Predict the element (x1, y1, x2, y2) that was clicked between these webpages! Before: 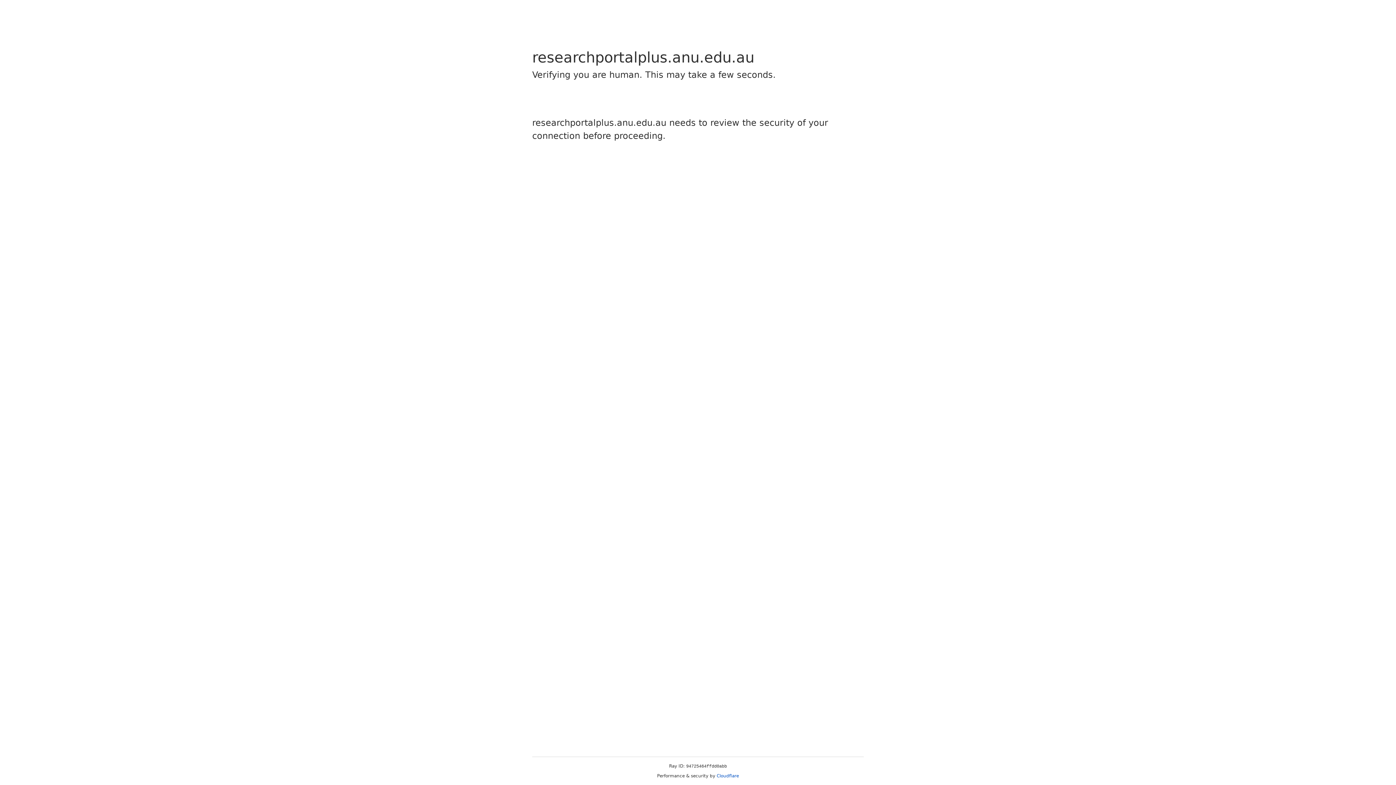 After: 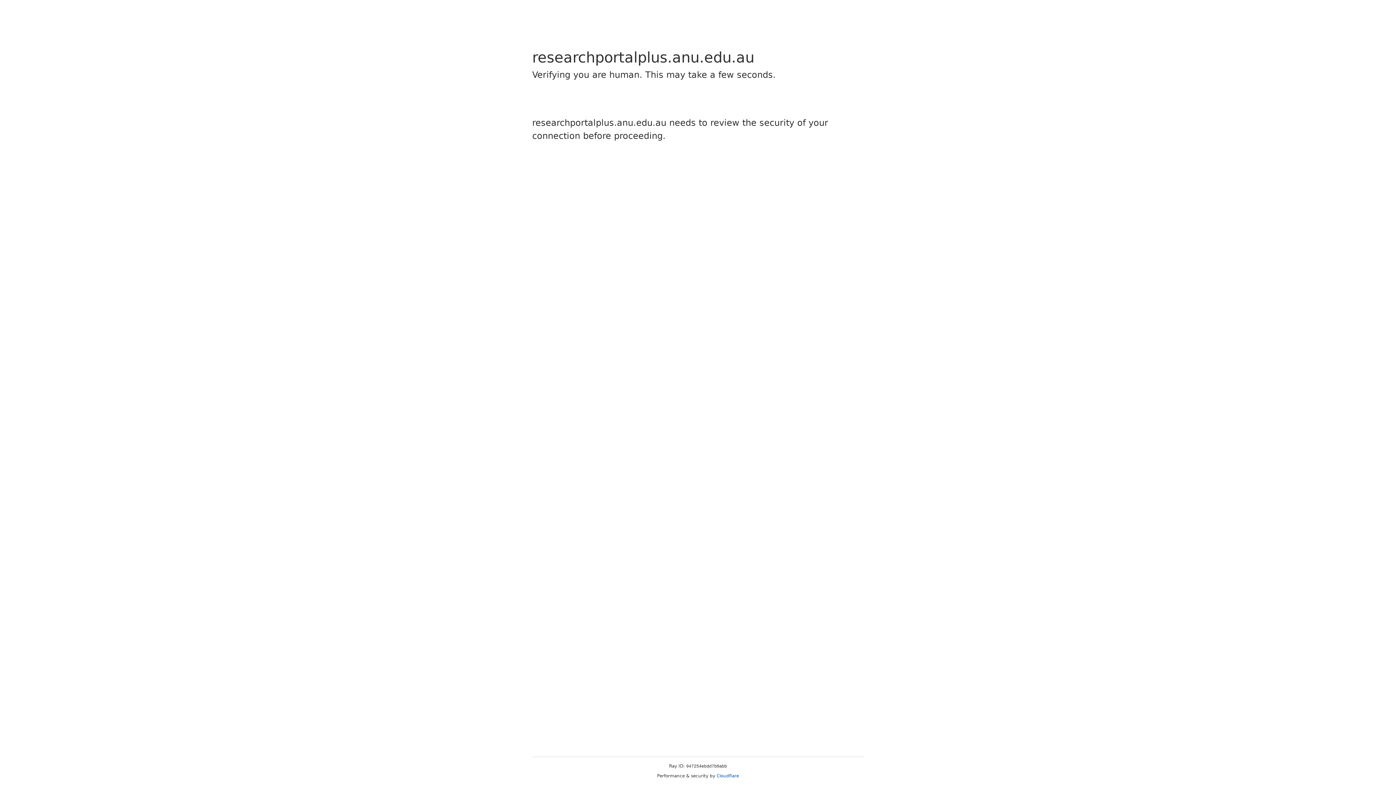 Action: label: Cloudflare bbox: (716, 773, 739, 778)